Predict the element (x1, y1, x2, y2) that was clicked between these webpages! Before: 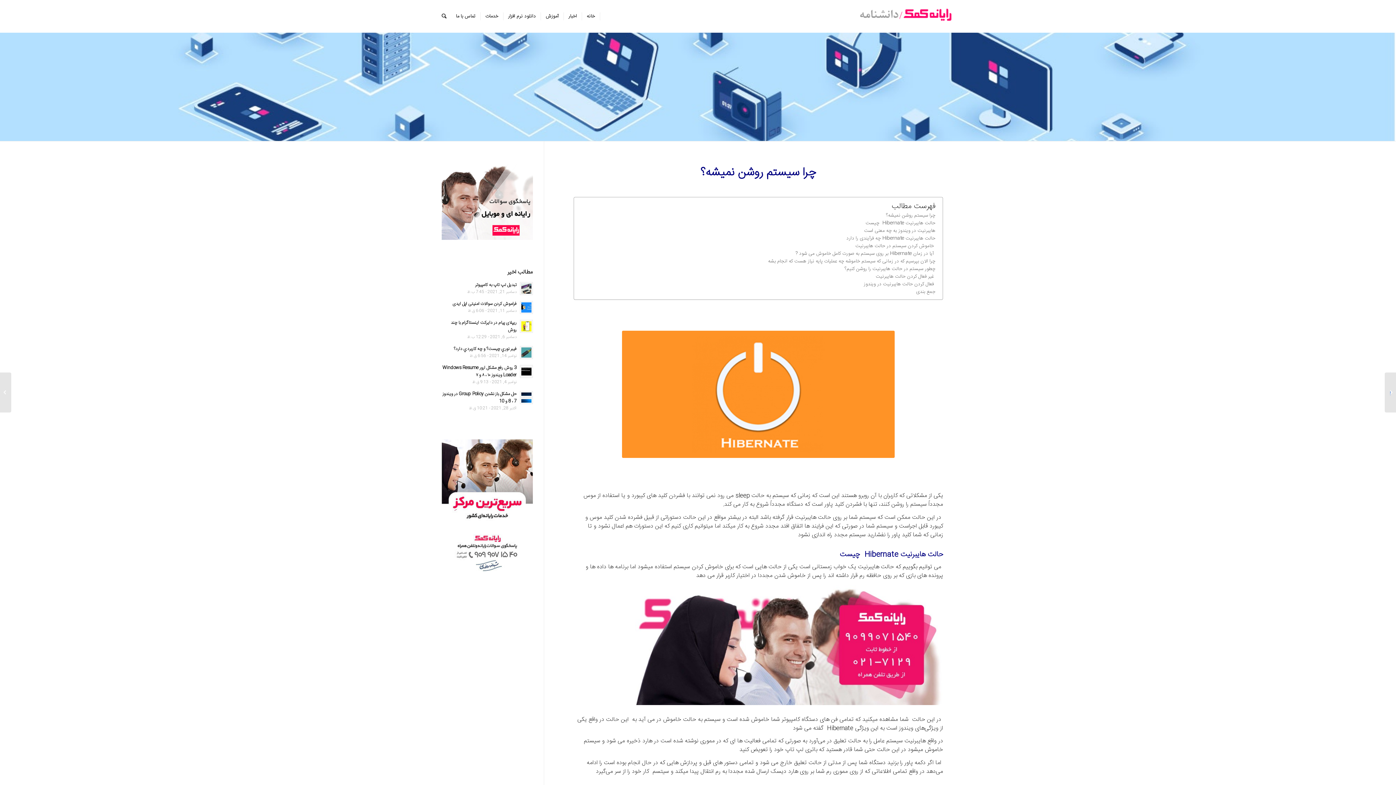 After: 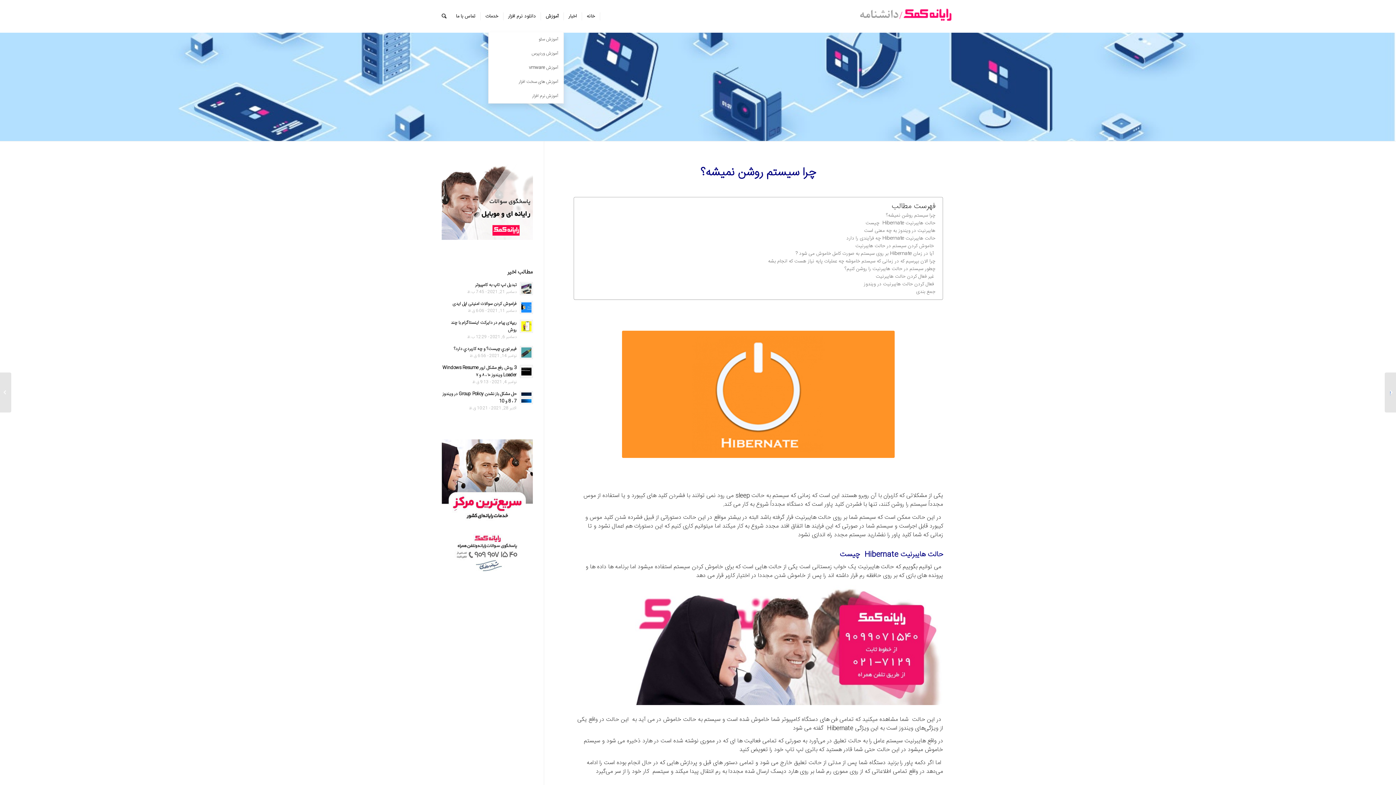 Action: label: آموزش bbox: (541, 0, 564, 32)